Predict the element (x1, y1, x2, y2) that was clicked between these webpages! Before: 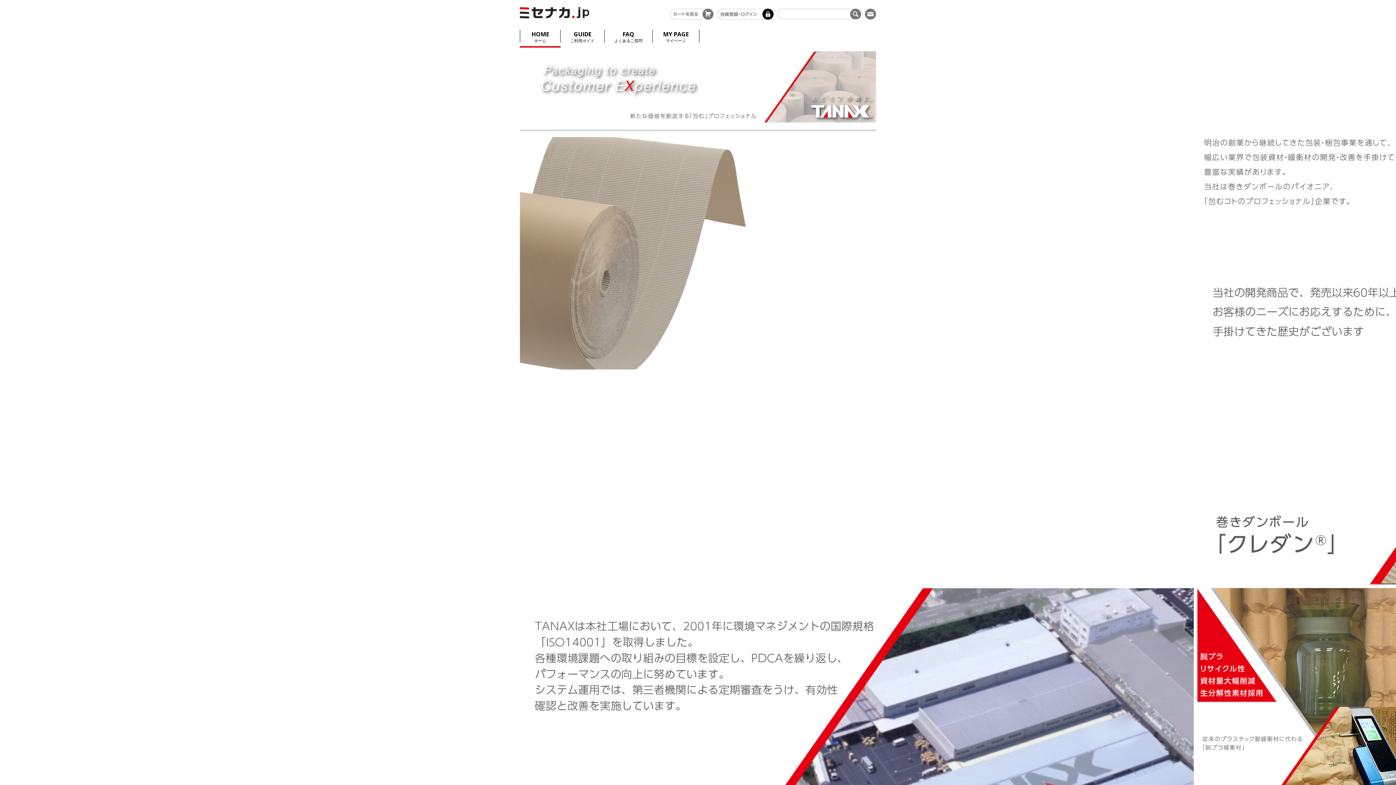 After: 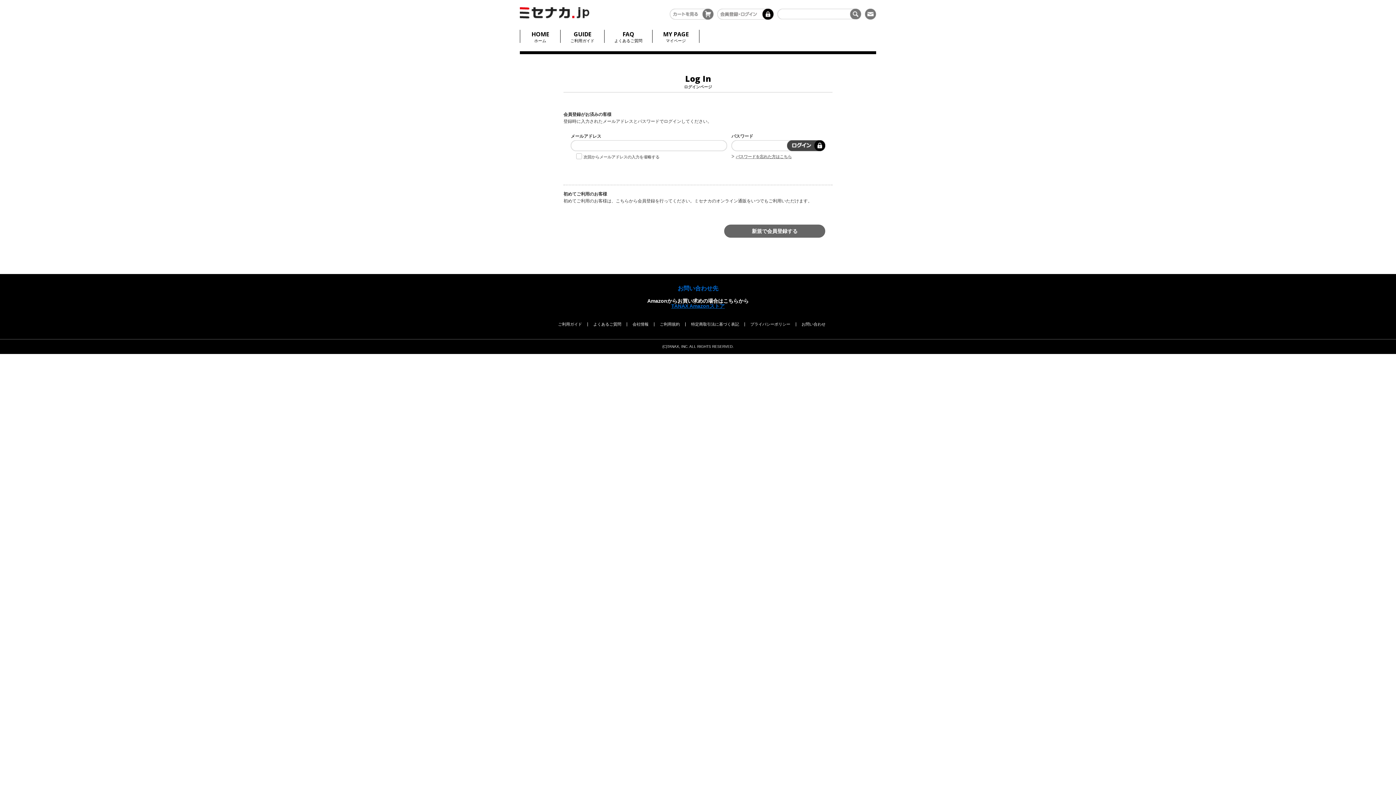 Action: bbox: (652, 29, 699, 42) label: MY PAGE
マイページ